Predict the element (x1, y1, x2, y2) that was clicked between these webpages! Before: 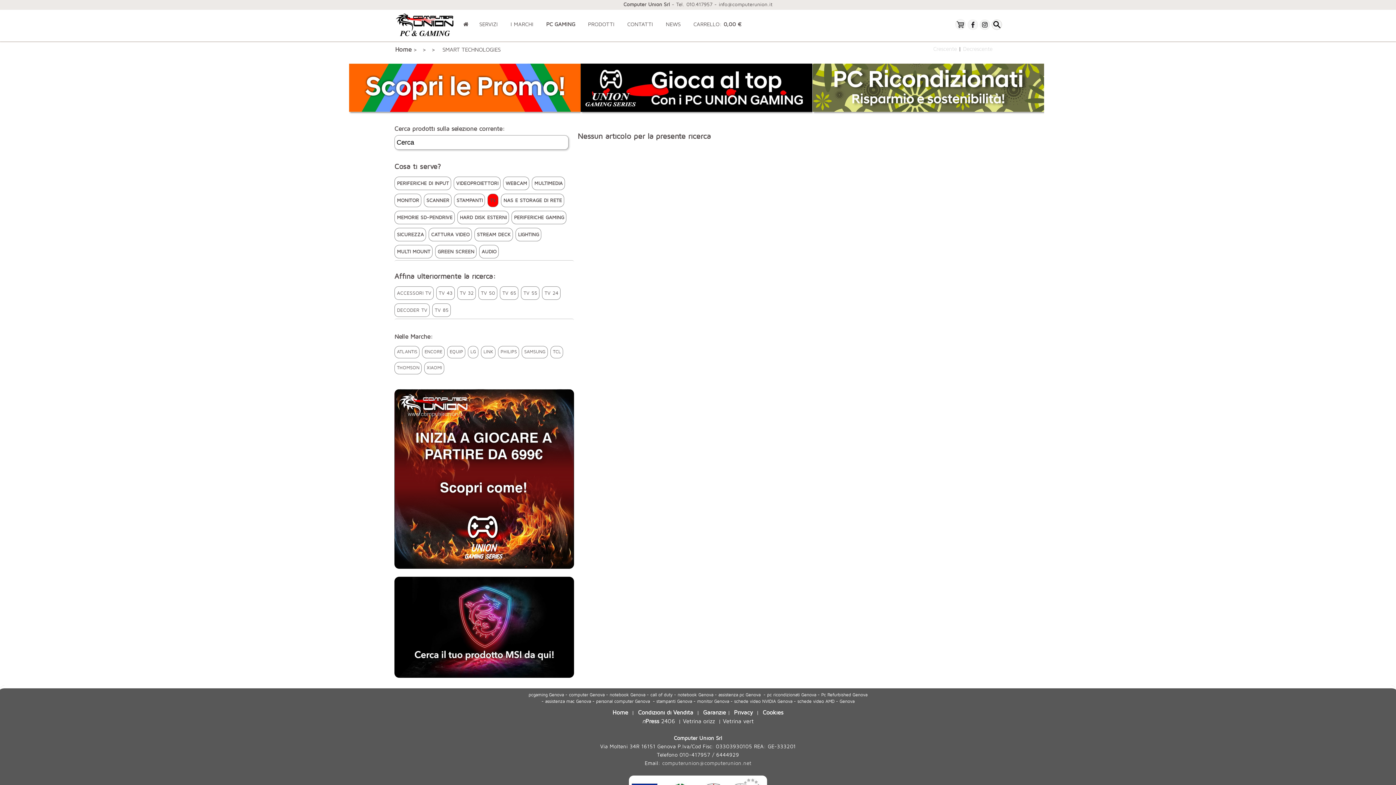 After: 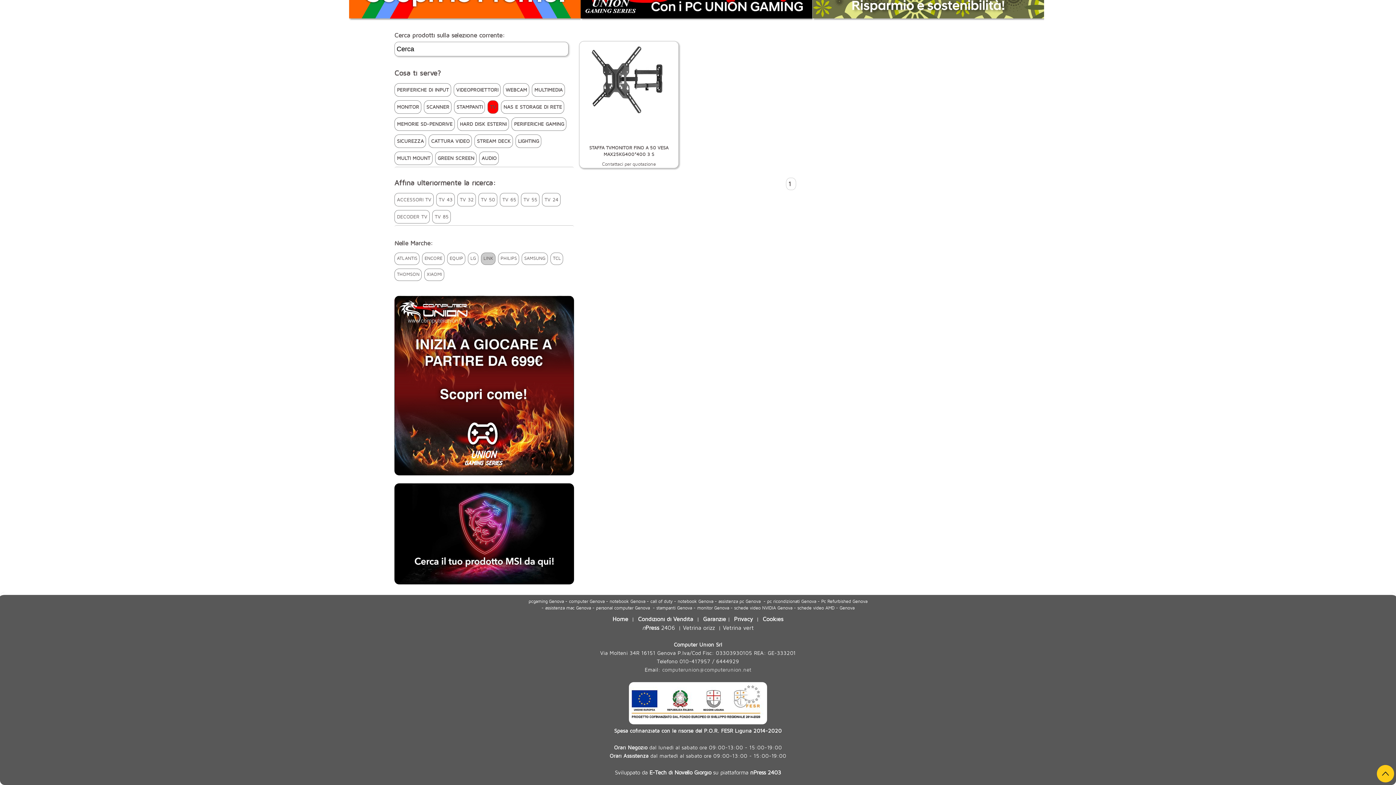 Action: label: LINK bbox: (483, 349, 493, 354)